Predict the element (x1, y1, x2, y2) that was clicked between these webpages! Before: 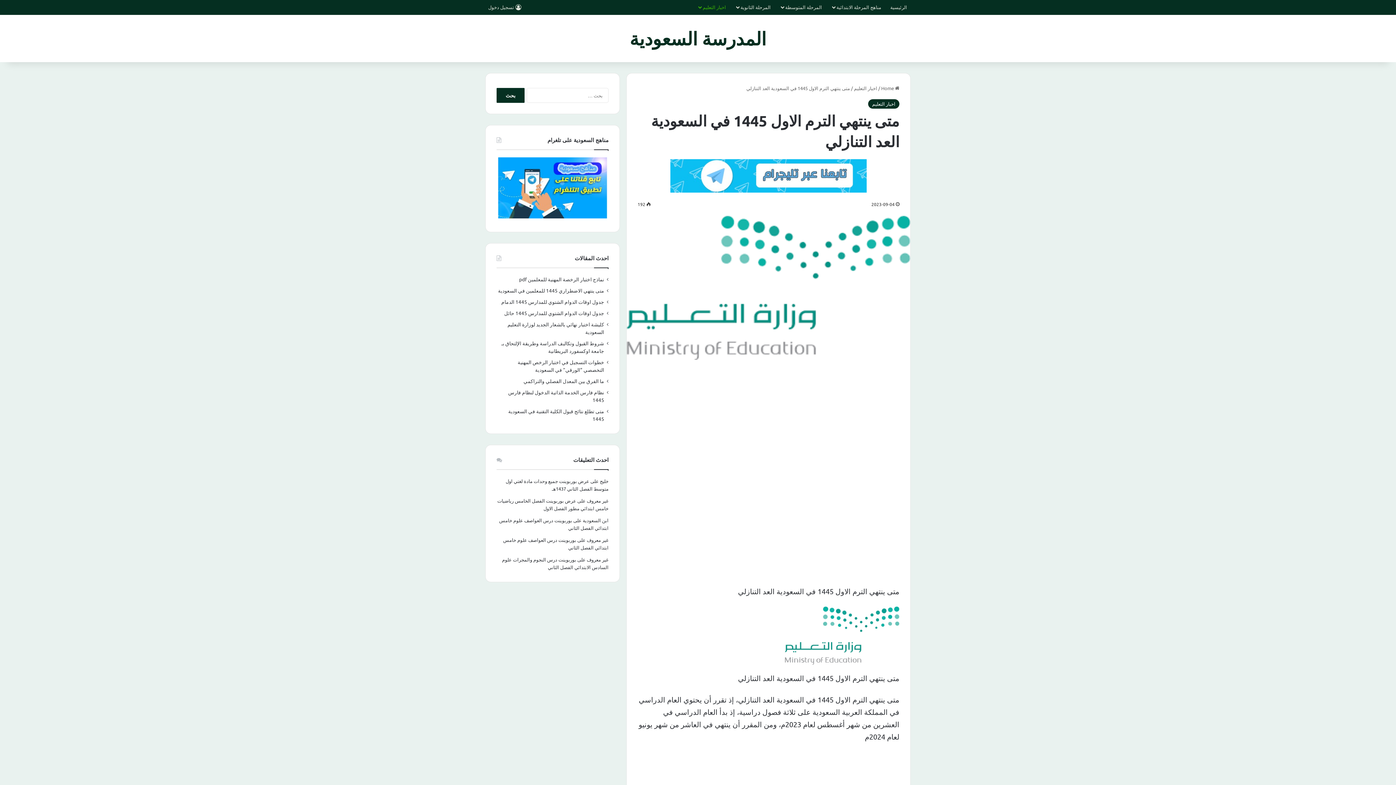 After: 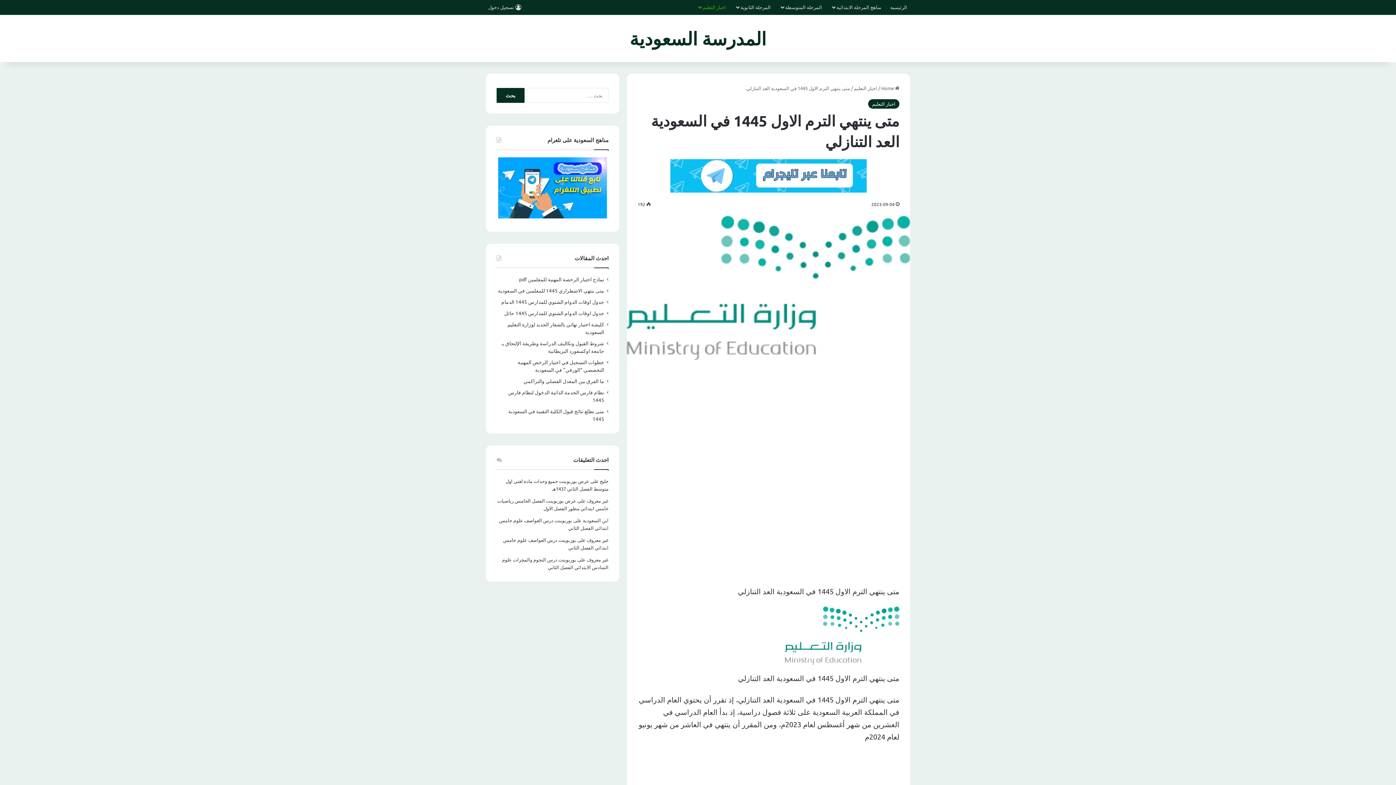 Action: bbox: (670, 164, 866, 183)